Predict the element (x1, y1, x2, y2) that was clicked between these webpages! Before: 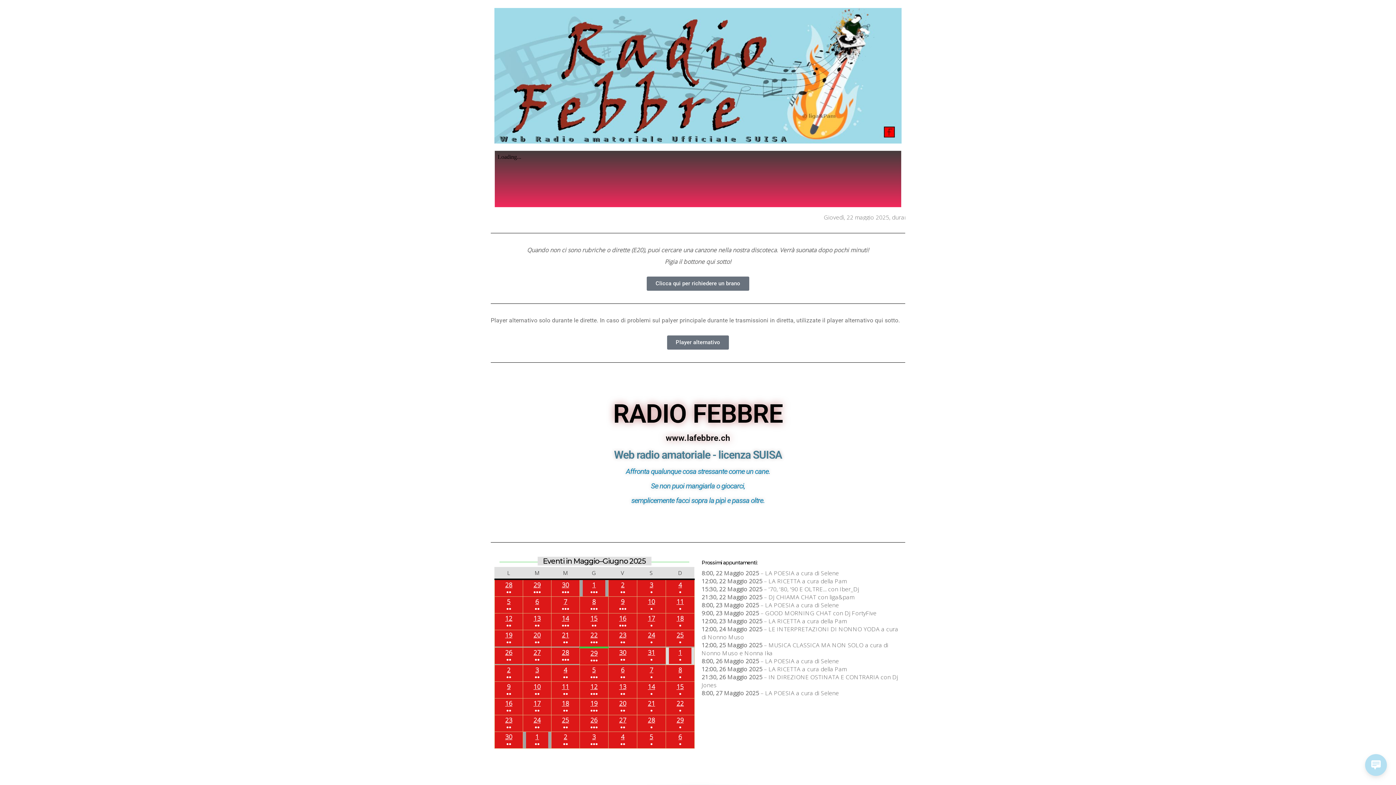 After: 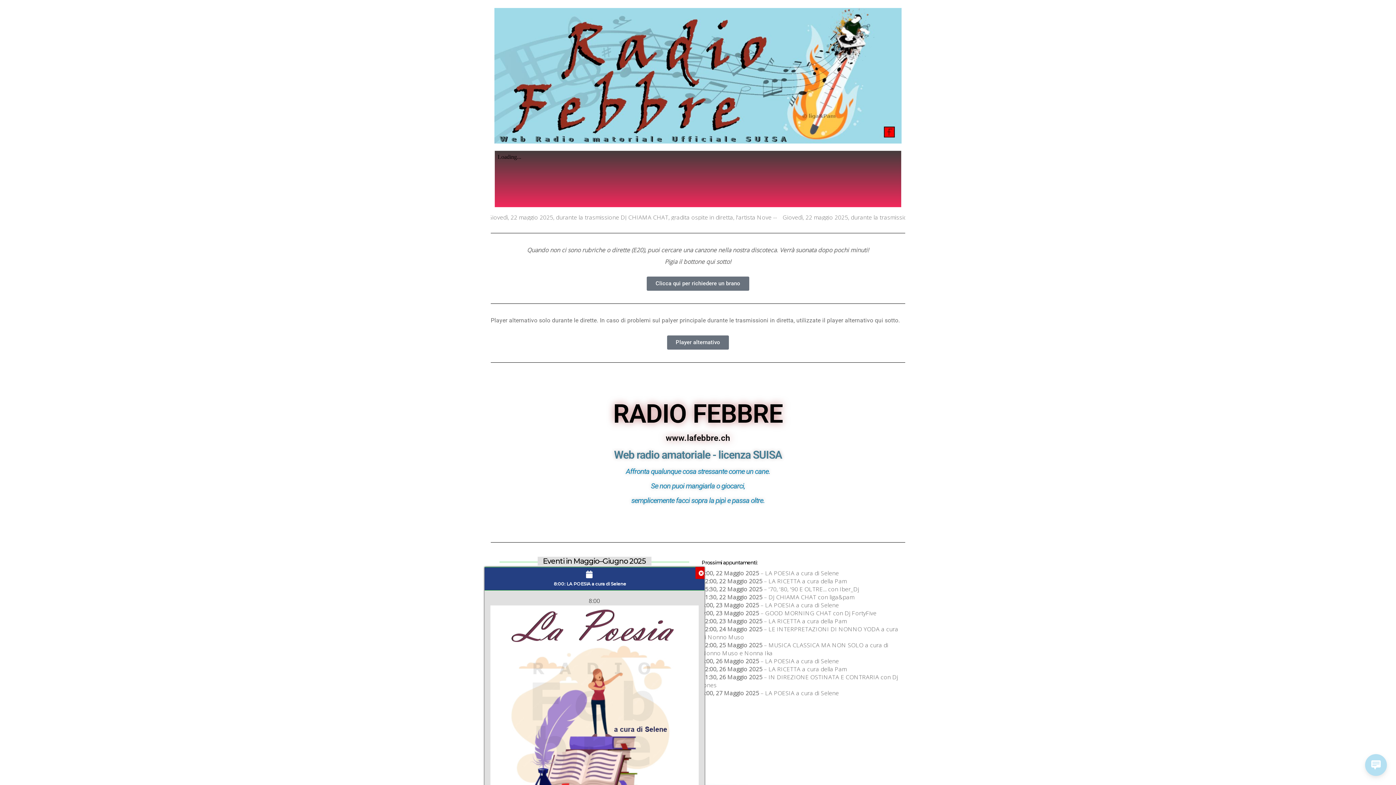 Action: label: 29
29 Maggio 2025
●●●
(4 eventi) bbox: (580, 648, 608, 665)